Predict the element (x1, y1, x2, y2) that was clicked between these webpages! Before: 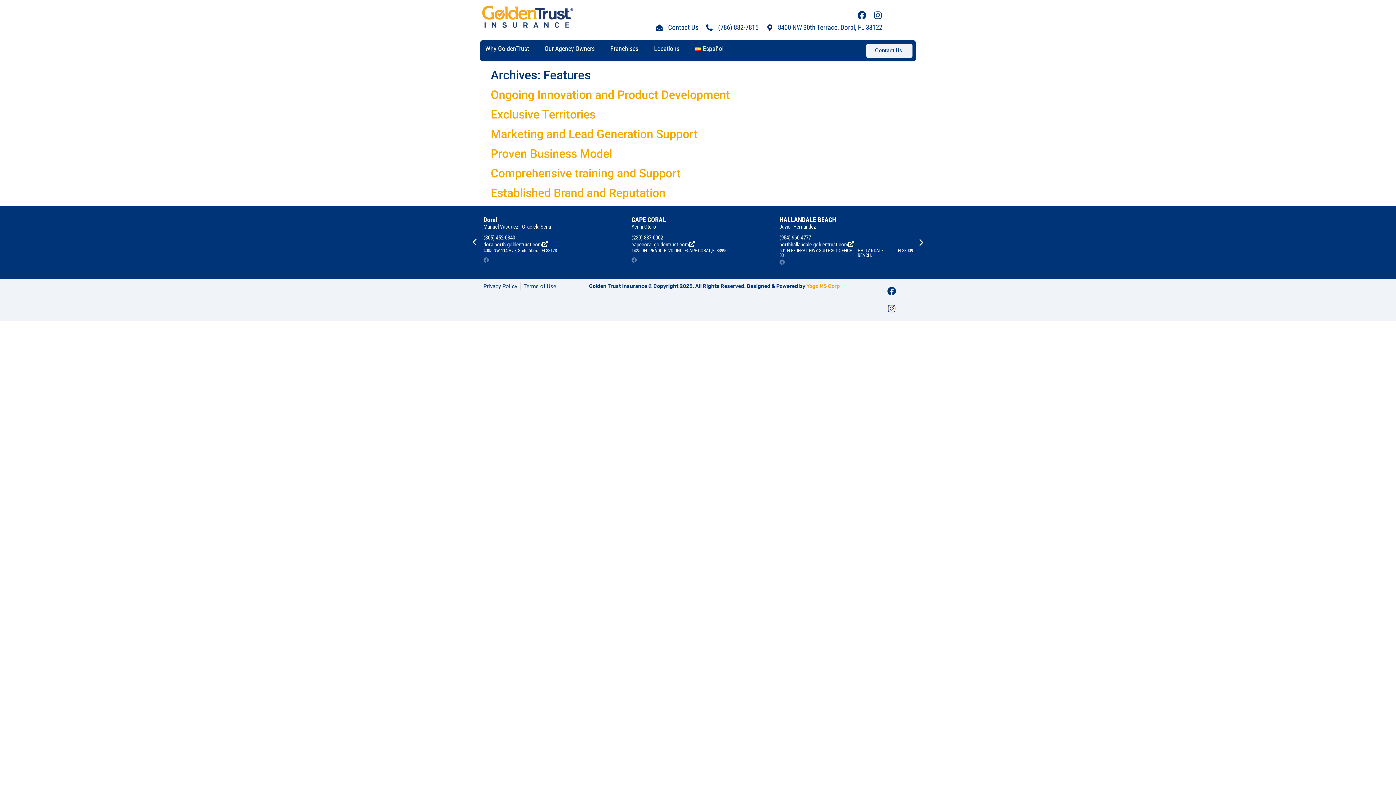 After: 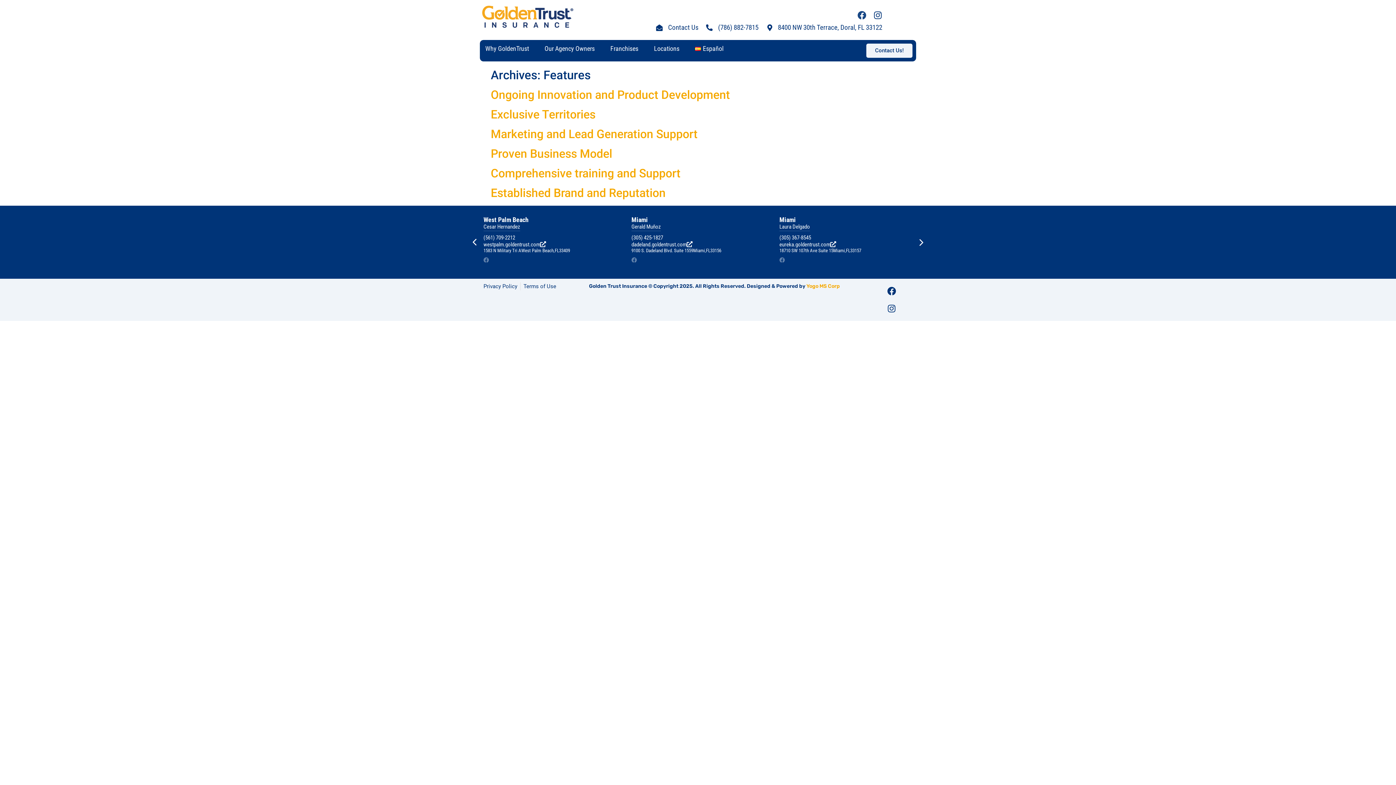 Action: label: Facebook bbox: (857, 10, 866, 19)